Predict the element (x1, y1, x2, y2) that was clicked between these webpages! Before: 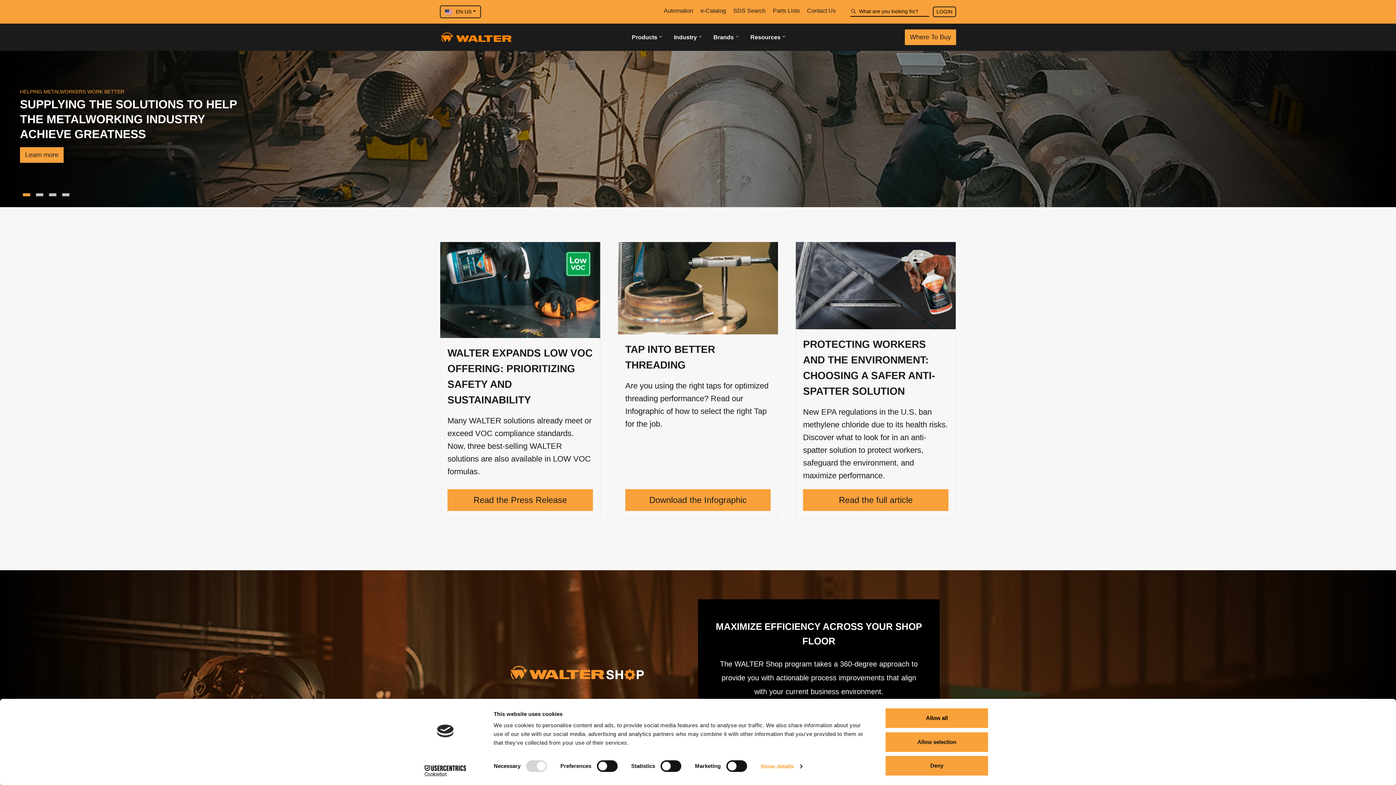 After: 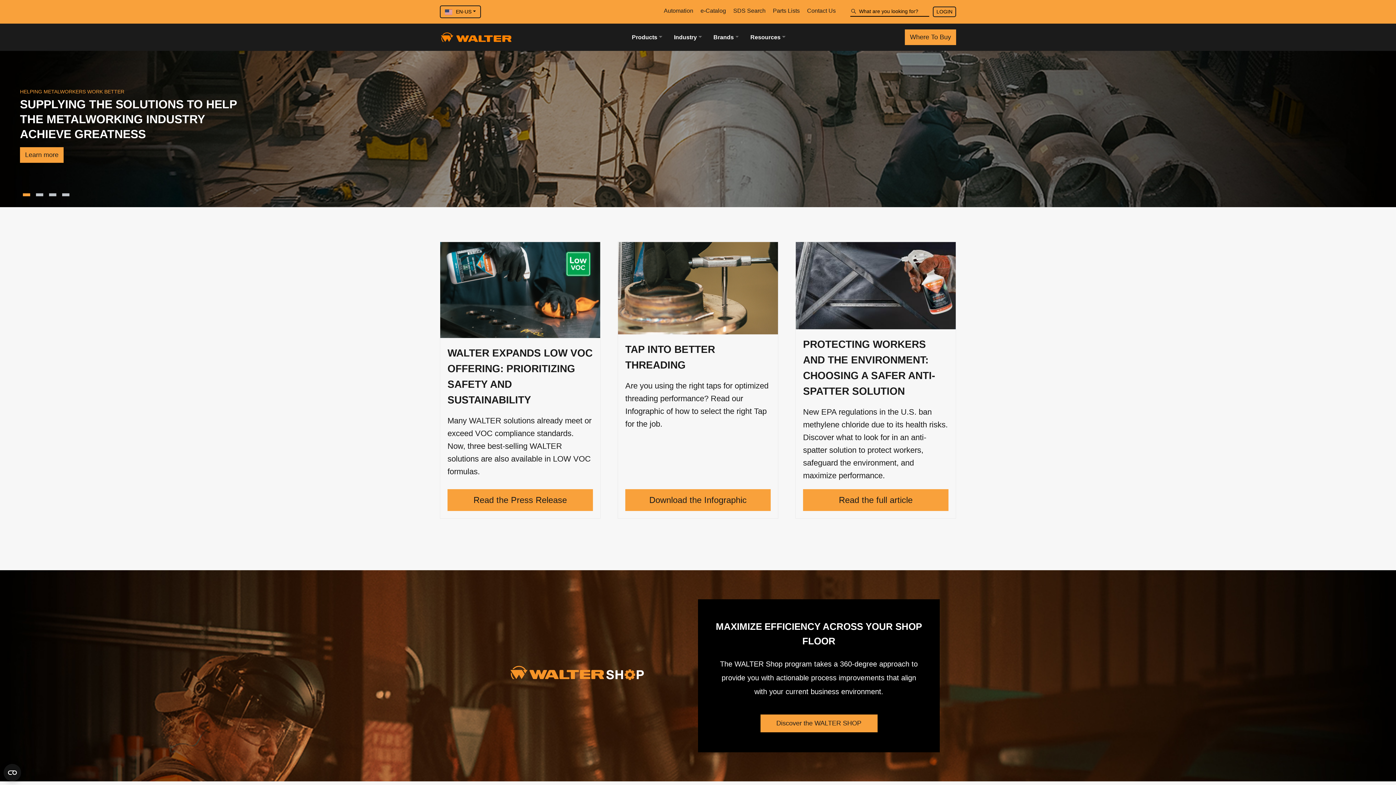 Action: label: Deny bbox: (885, 755, 989, 776)